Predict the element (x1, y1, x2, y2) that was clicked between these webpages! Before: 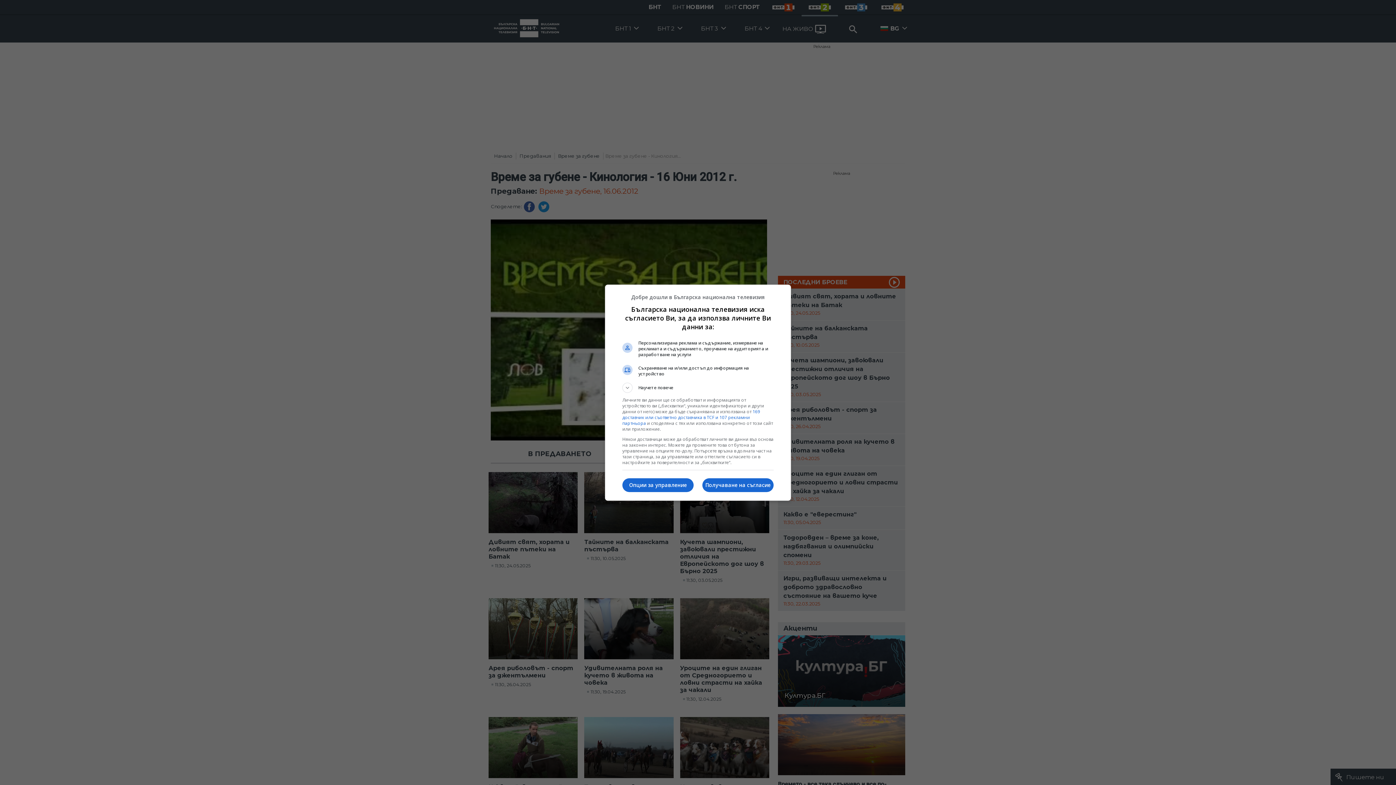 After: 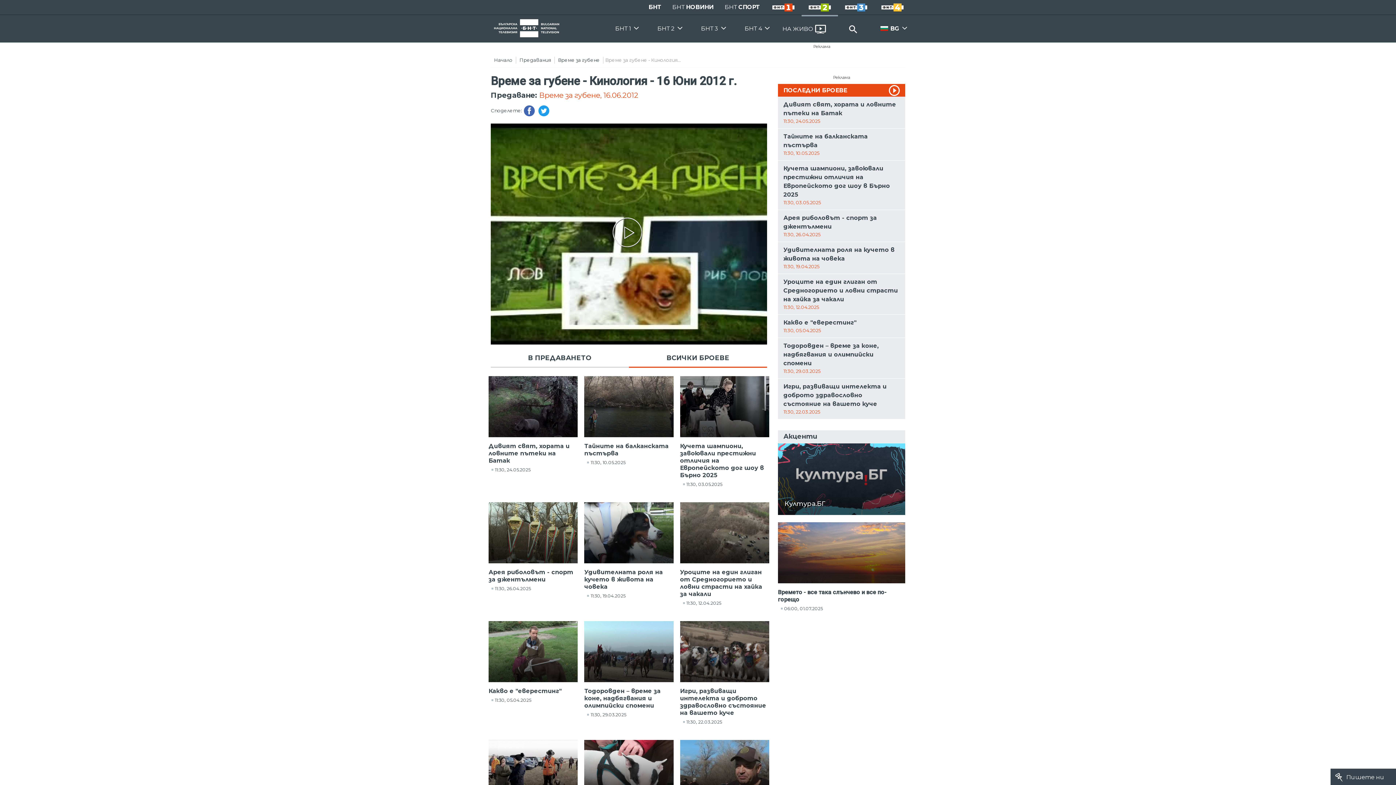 Action: label: Получаване на съгласие bbox: (702, 478, 773, 492)